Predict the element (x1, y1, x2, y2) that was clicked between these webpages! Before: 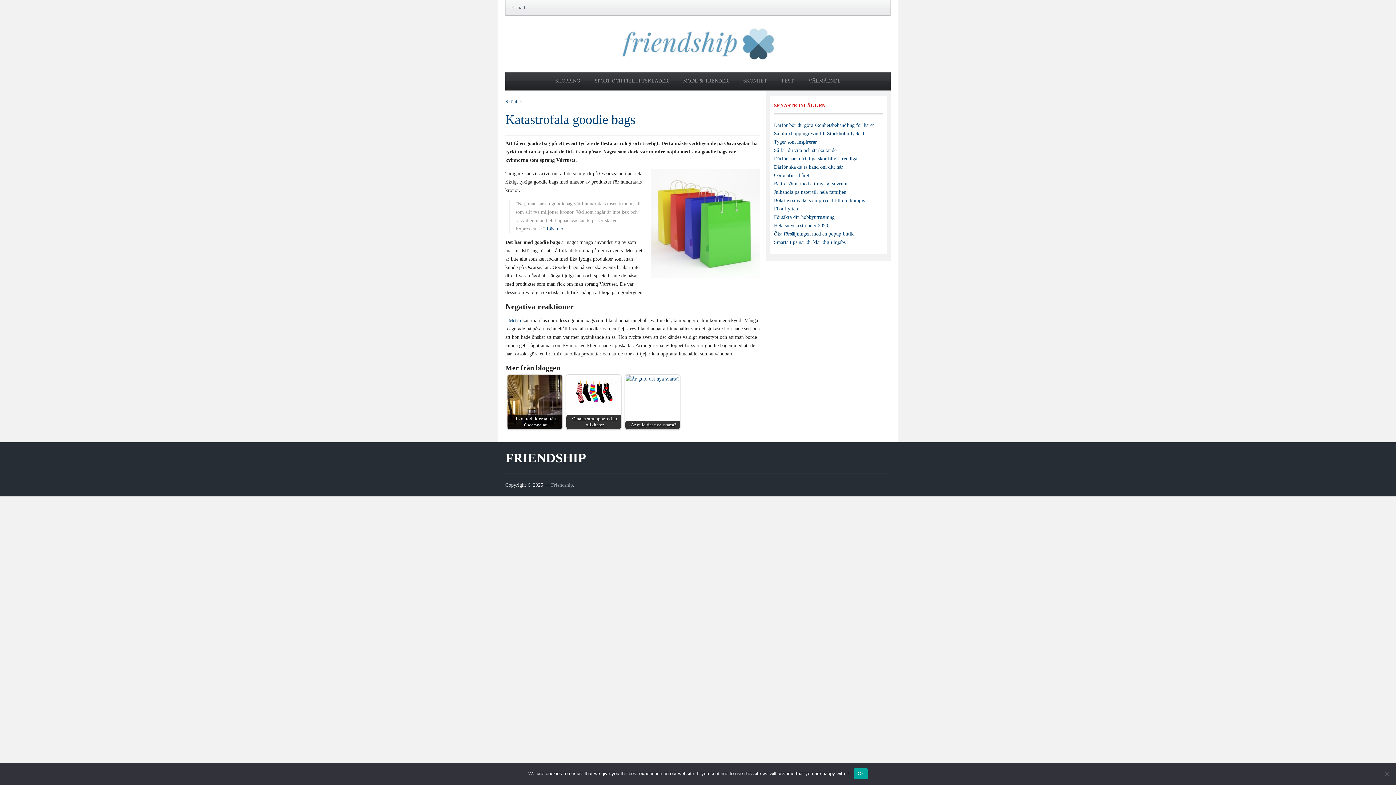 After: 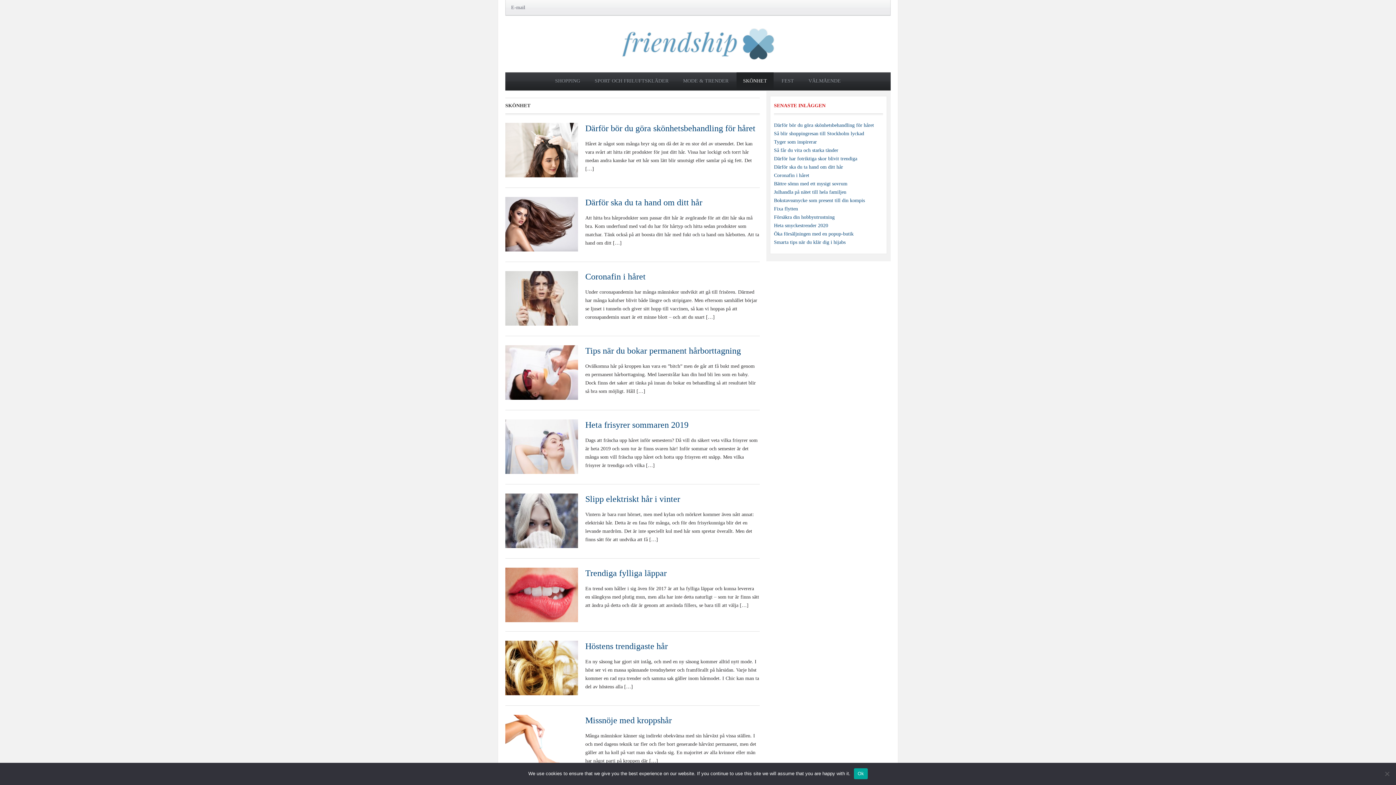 Action: label: Skönhet bbox: (505, 98, 522, 104)